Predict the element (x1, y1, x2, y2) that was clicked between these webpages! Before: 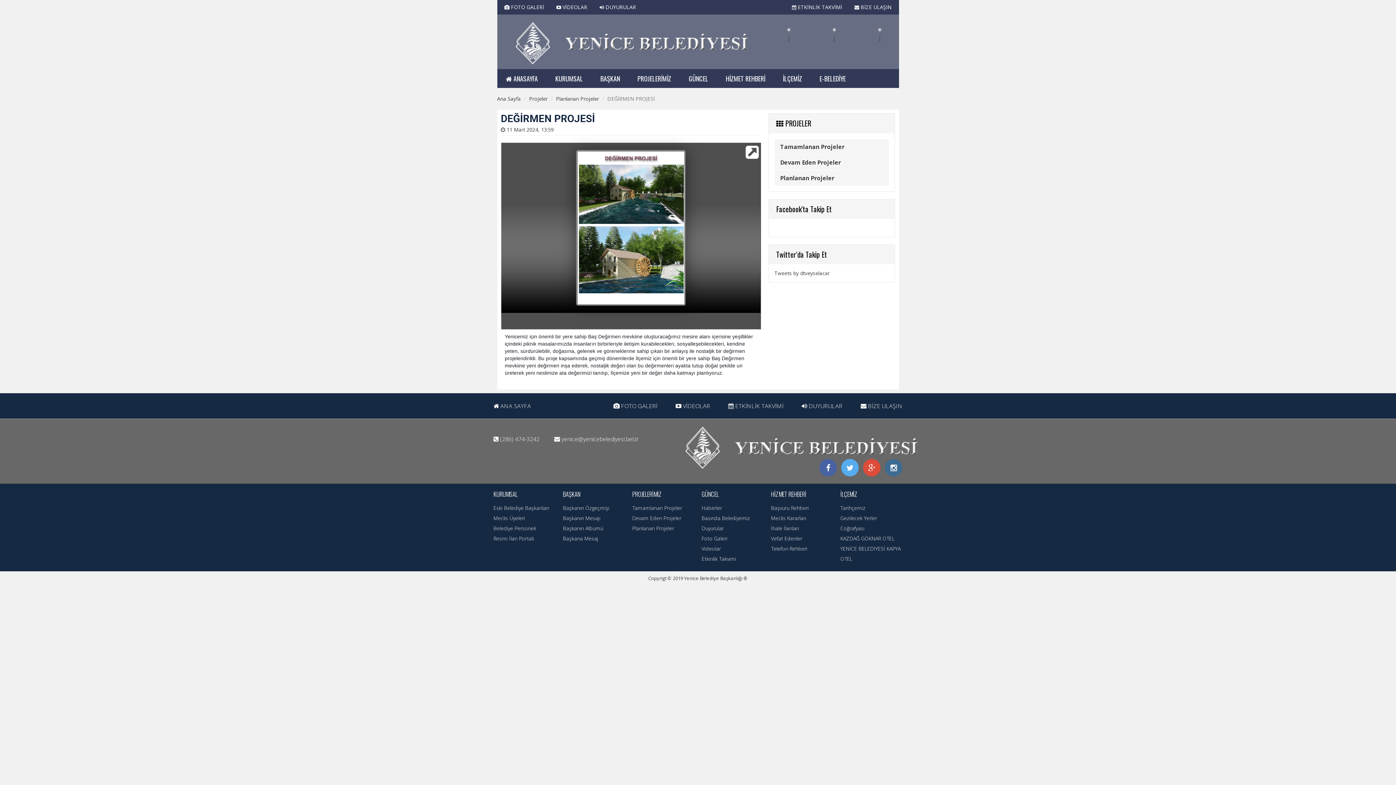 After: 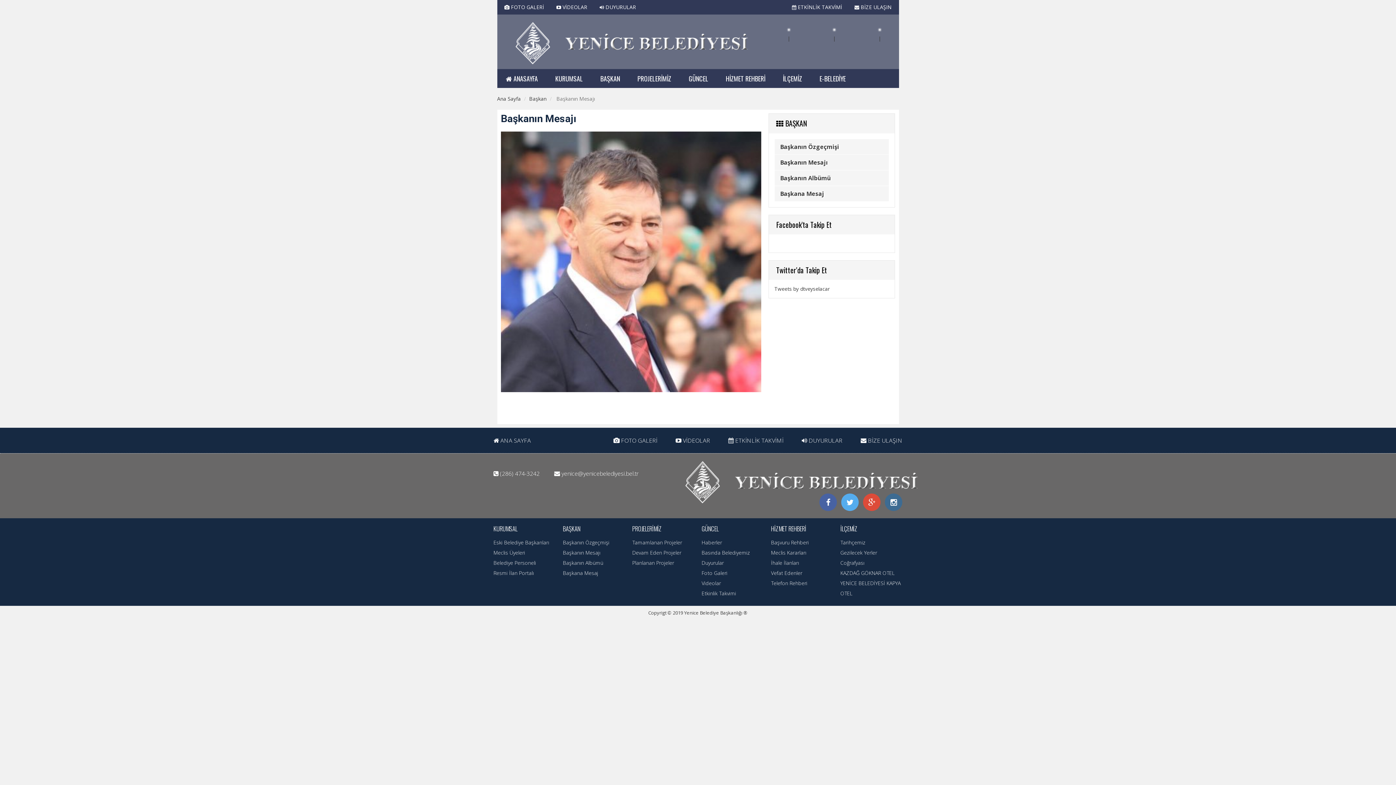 Action: label: Başkanın Mesajı bbox: (563, 514, 600, 521)